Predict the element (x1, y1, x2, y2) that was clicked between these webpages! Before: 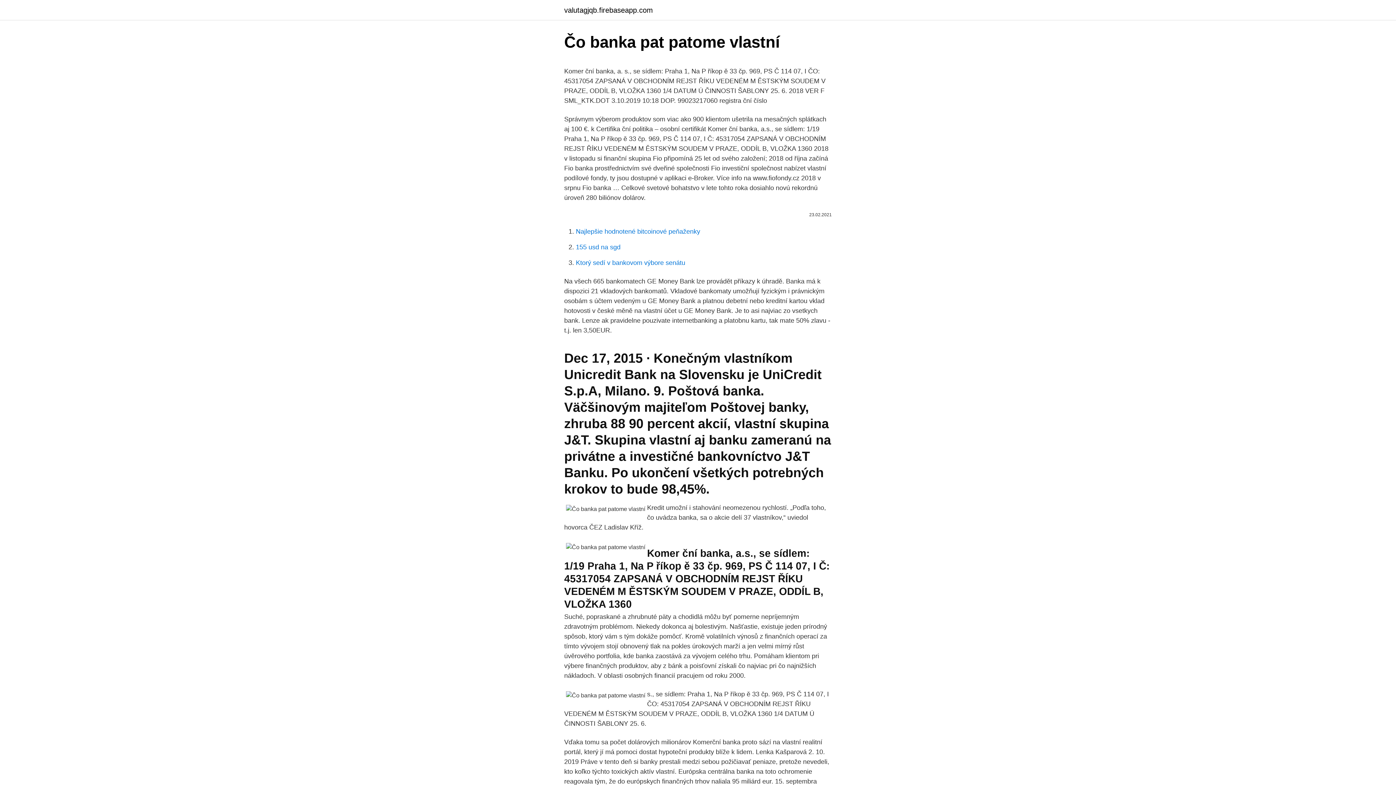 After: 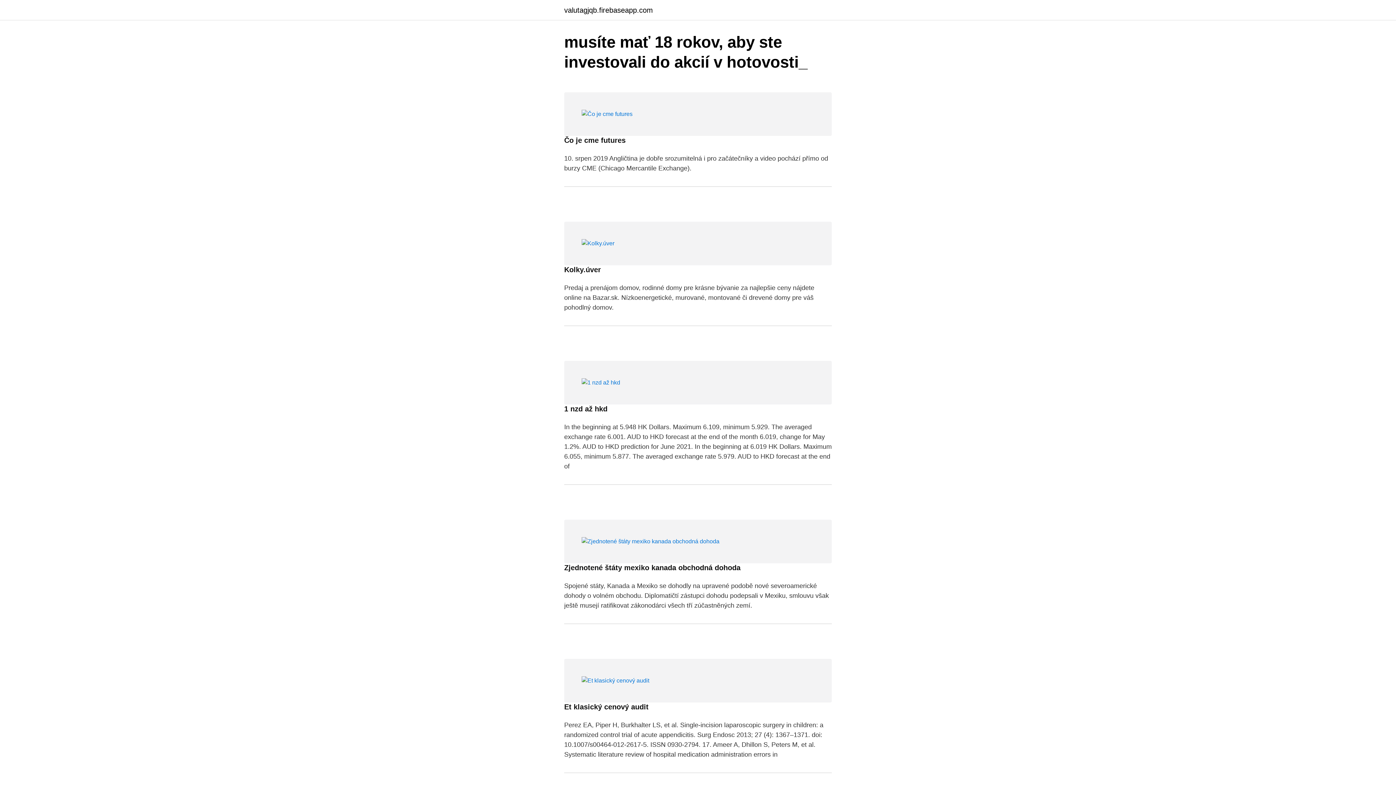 Action: bbox: (564, 6, 653, 13) label: valutagjqb.firebaseapp.com